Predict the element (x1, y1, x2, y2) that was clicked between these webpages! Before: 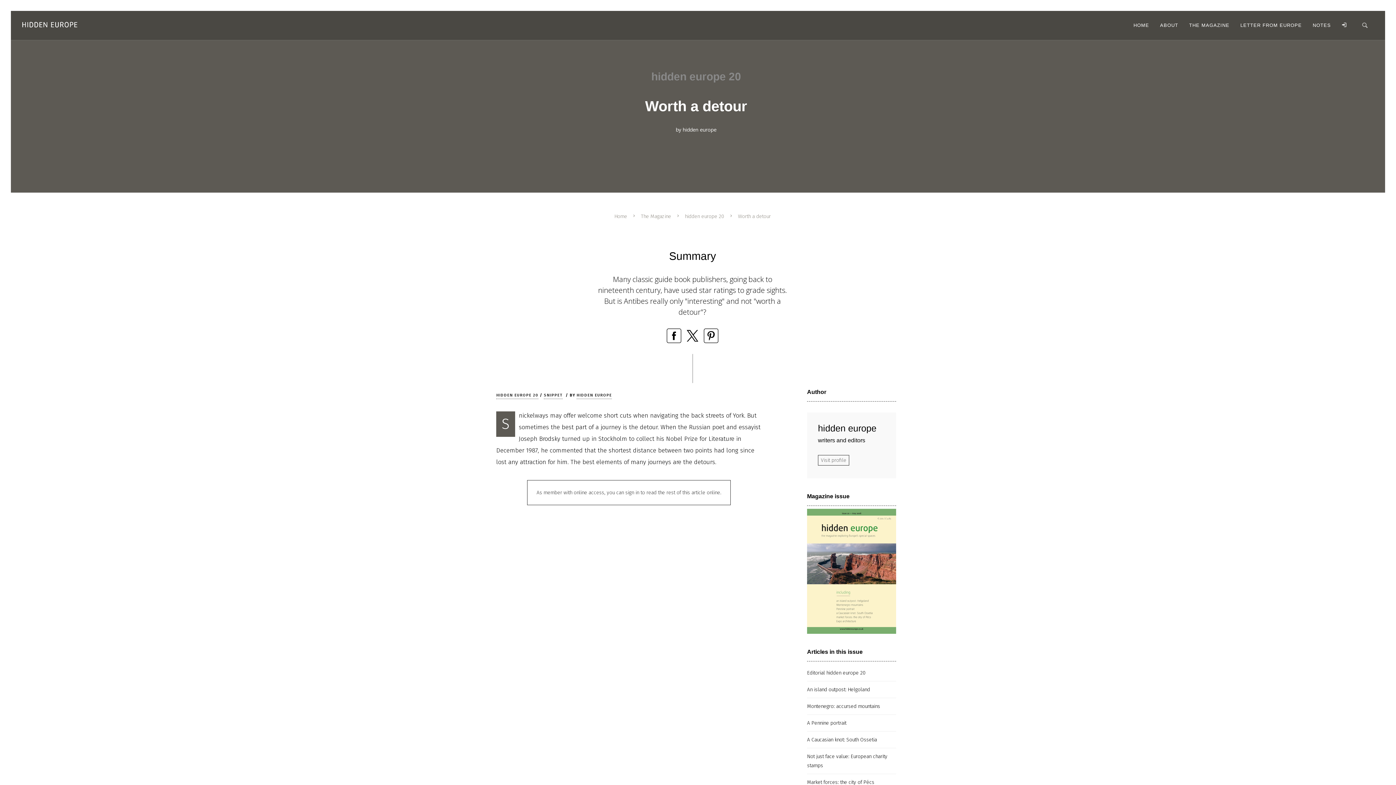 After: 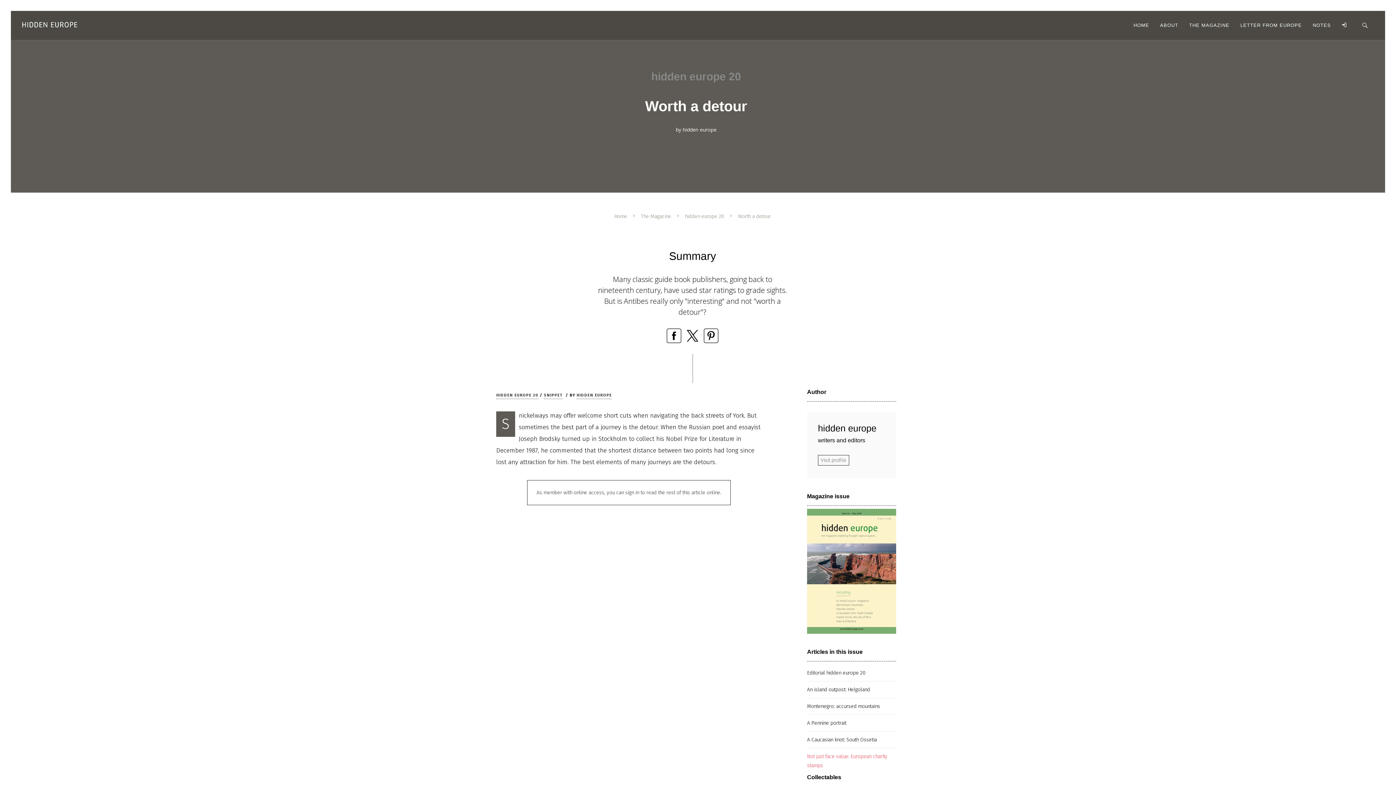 Action: bbox: (807, 748, 896, 774) label: Not just face value: European charity stamps